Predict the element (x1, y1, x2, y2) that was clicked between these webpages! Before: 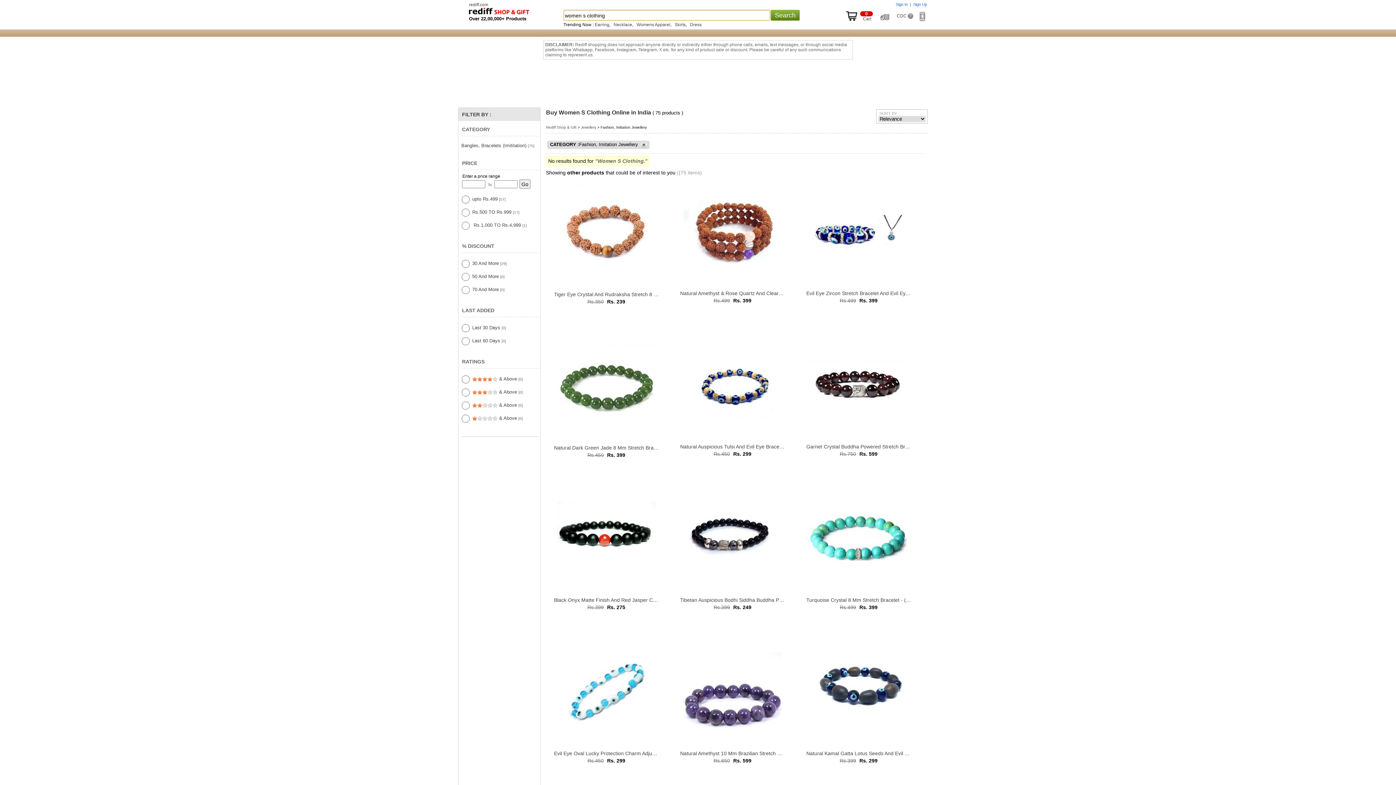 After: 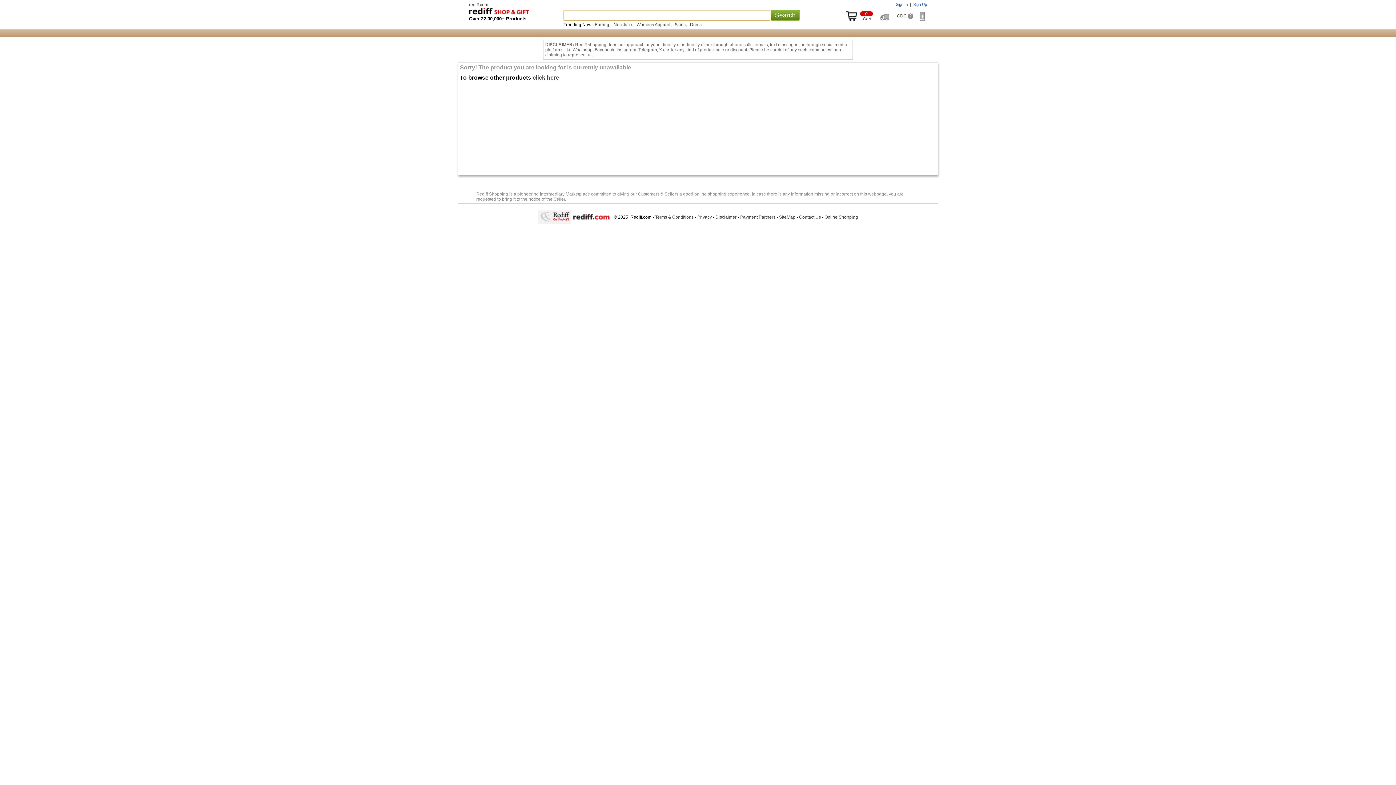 Action: bbox: (678, 732, 787, 737)